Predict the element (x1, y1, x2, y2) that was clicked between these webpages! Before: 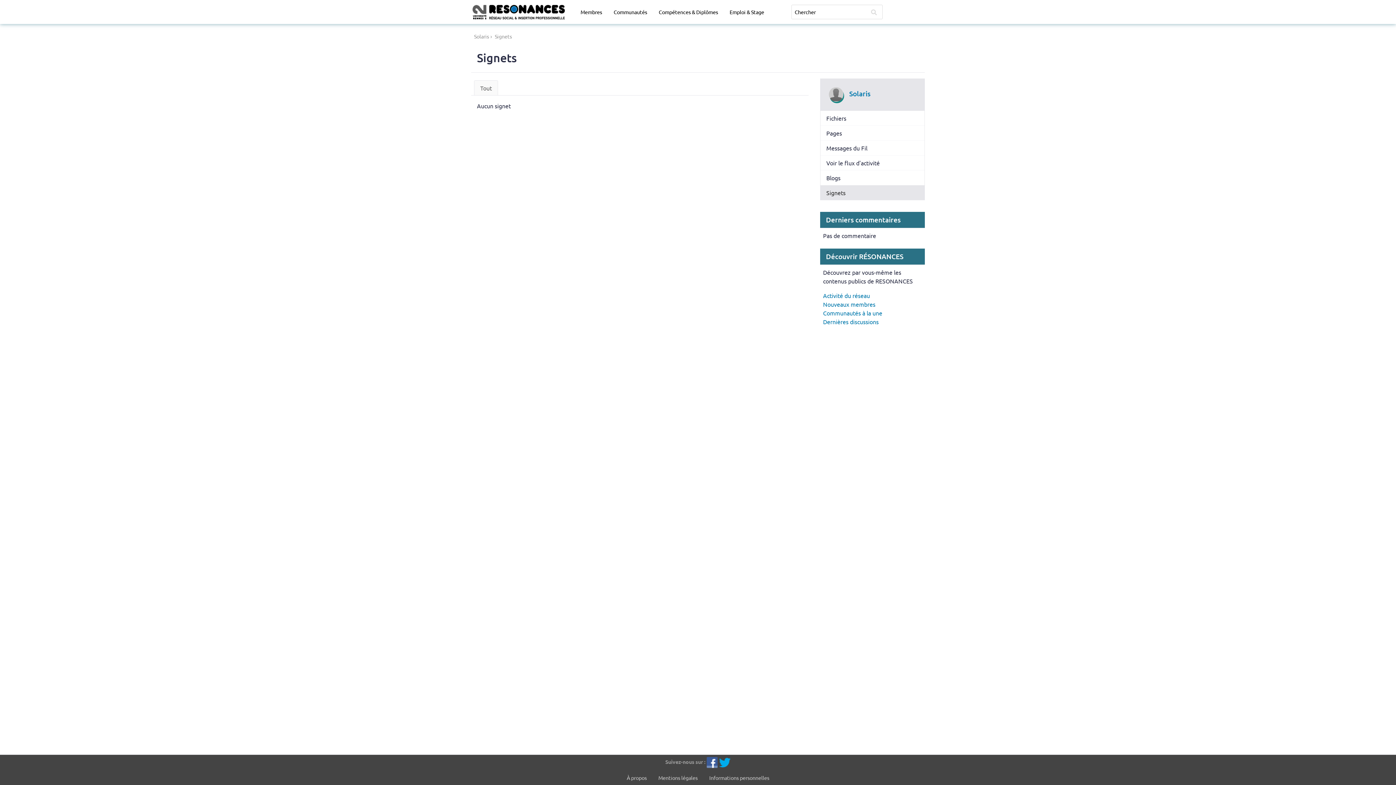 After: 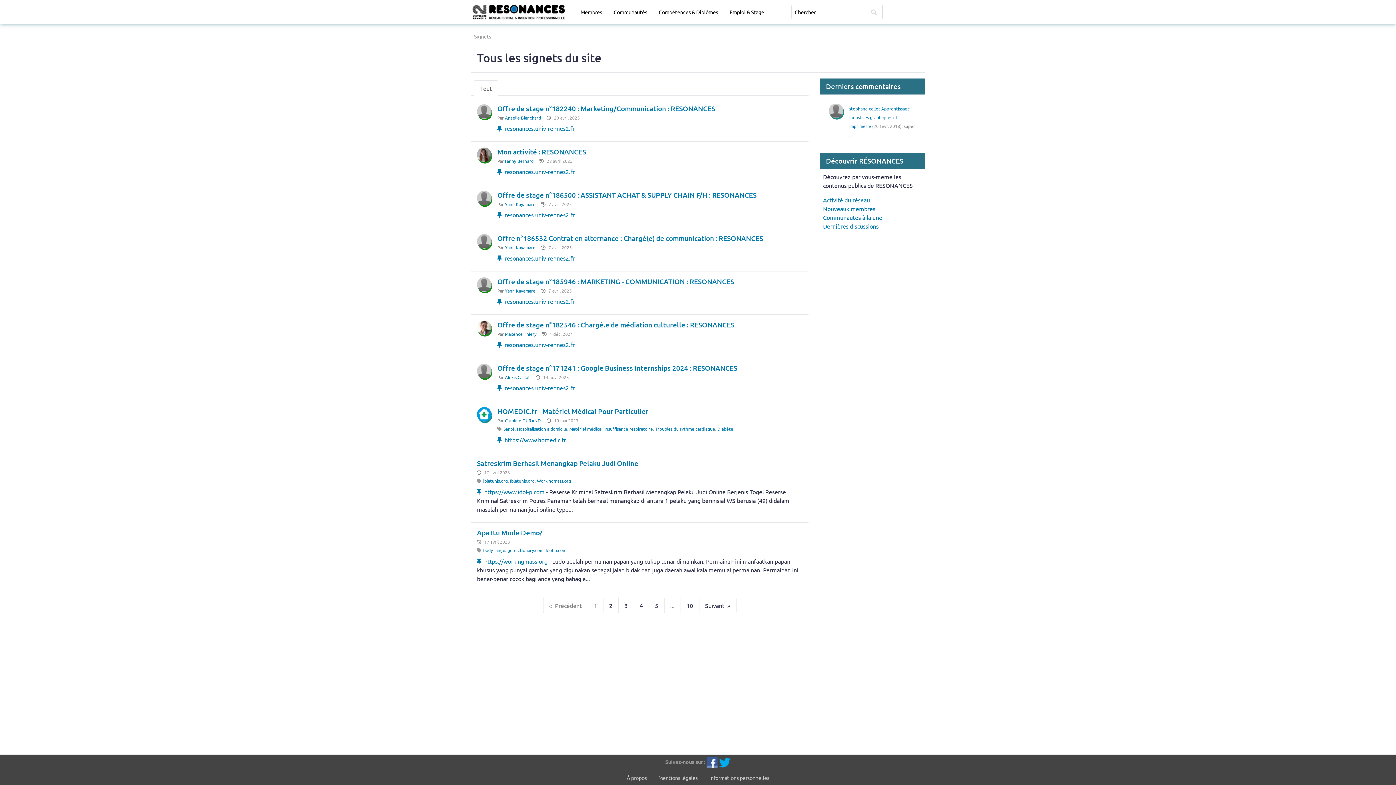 Action: bbox: (474, 80, 497, 95) label: Tout